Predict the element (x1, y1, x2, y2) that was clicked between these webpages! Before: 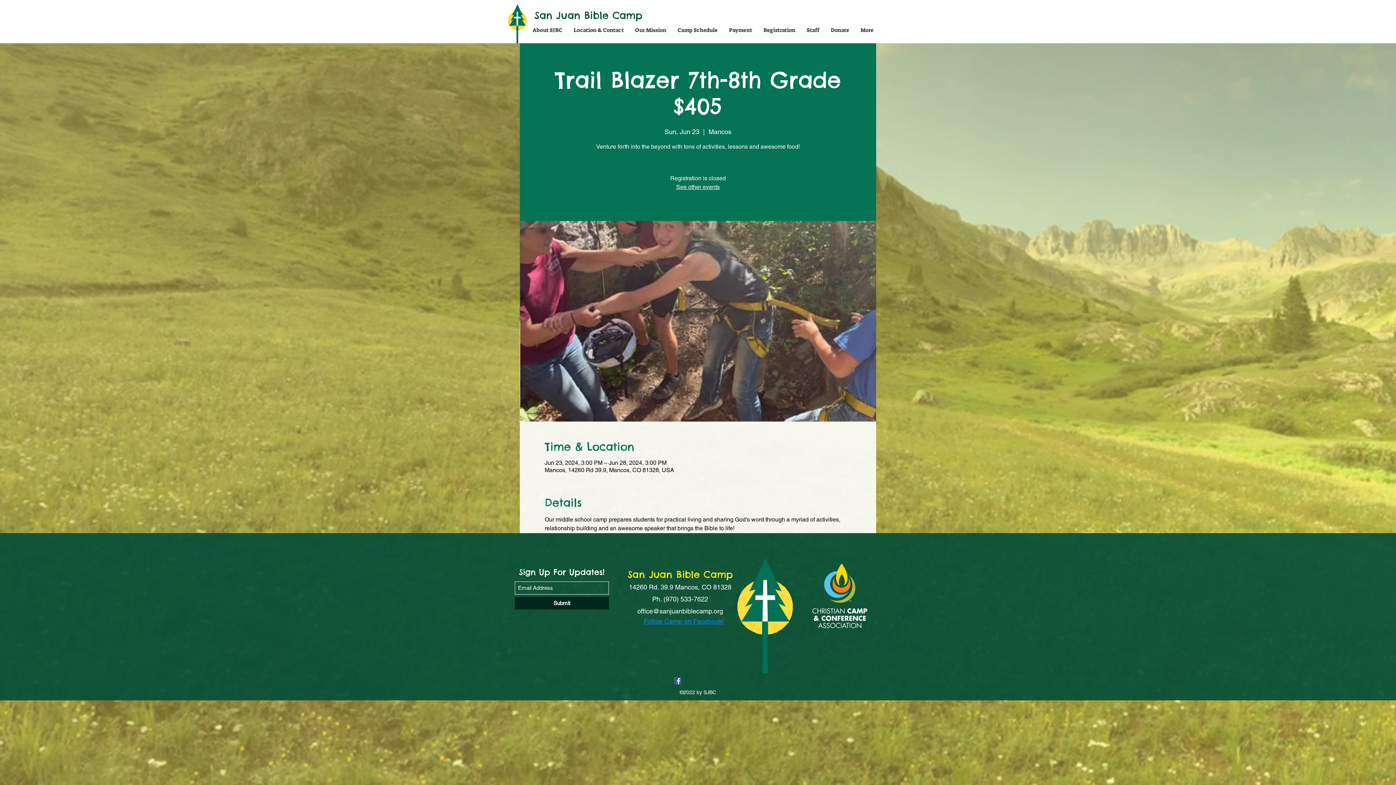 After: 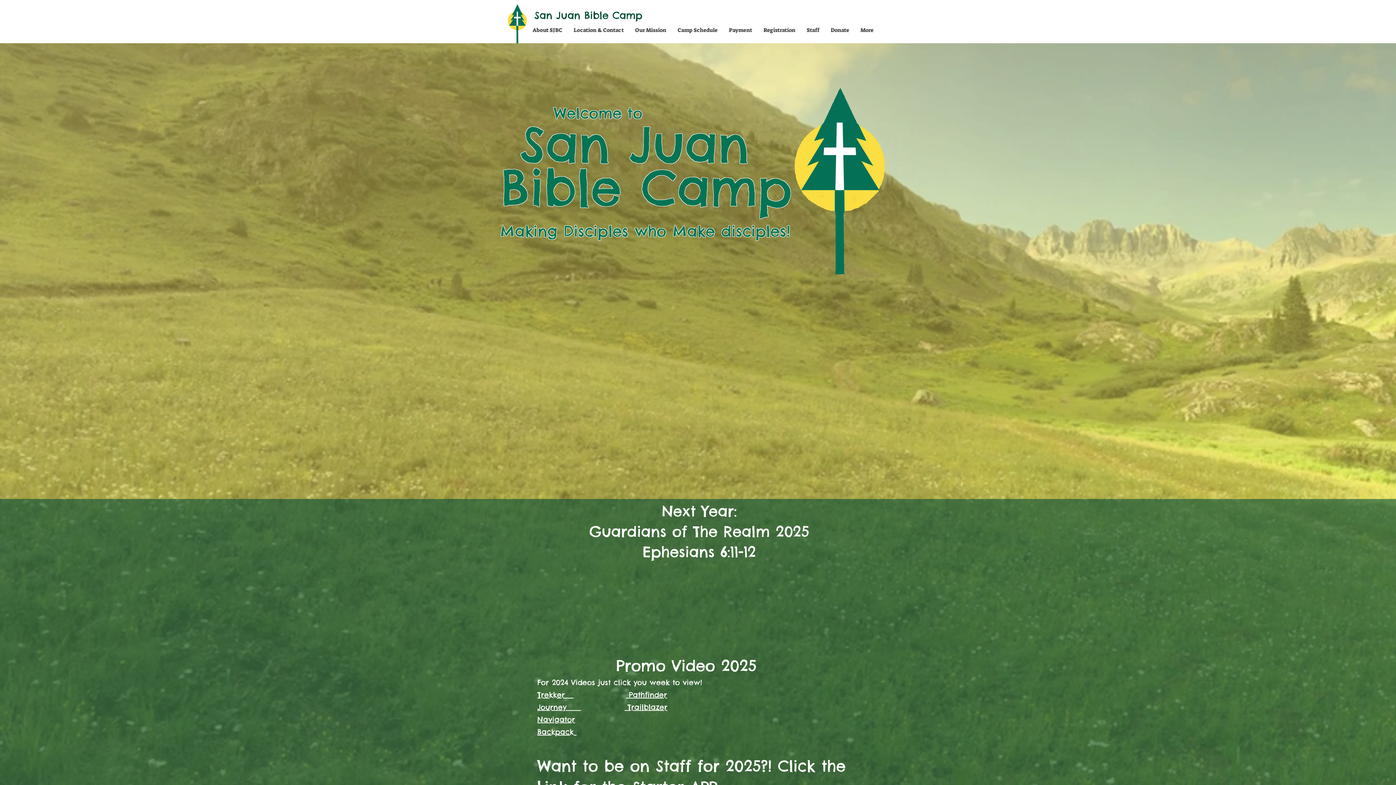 Action: label: See other events bbox: (676, 183, 720, 190)